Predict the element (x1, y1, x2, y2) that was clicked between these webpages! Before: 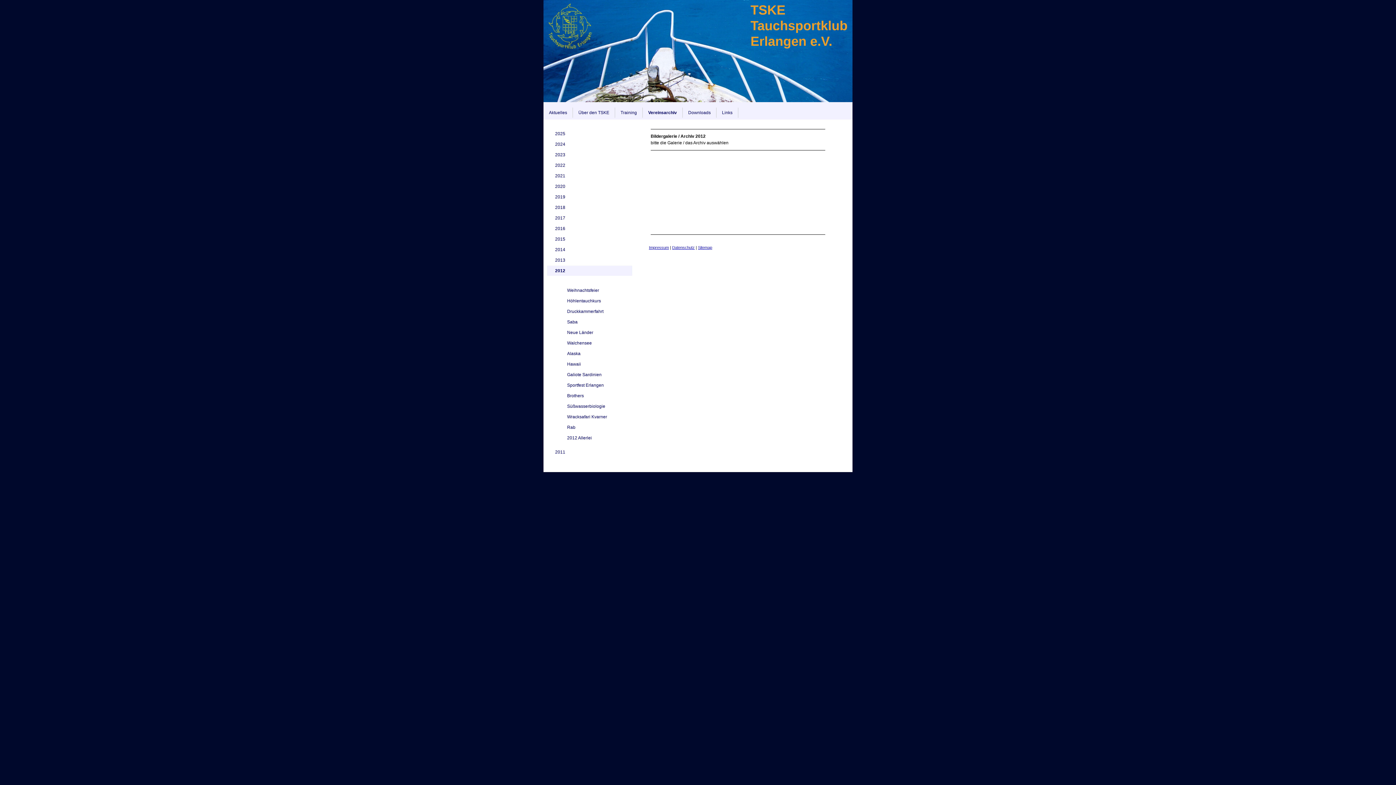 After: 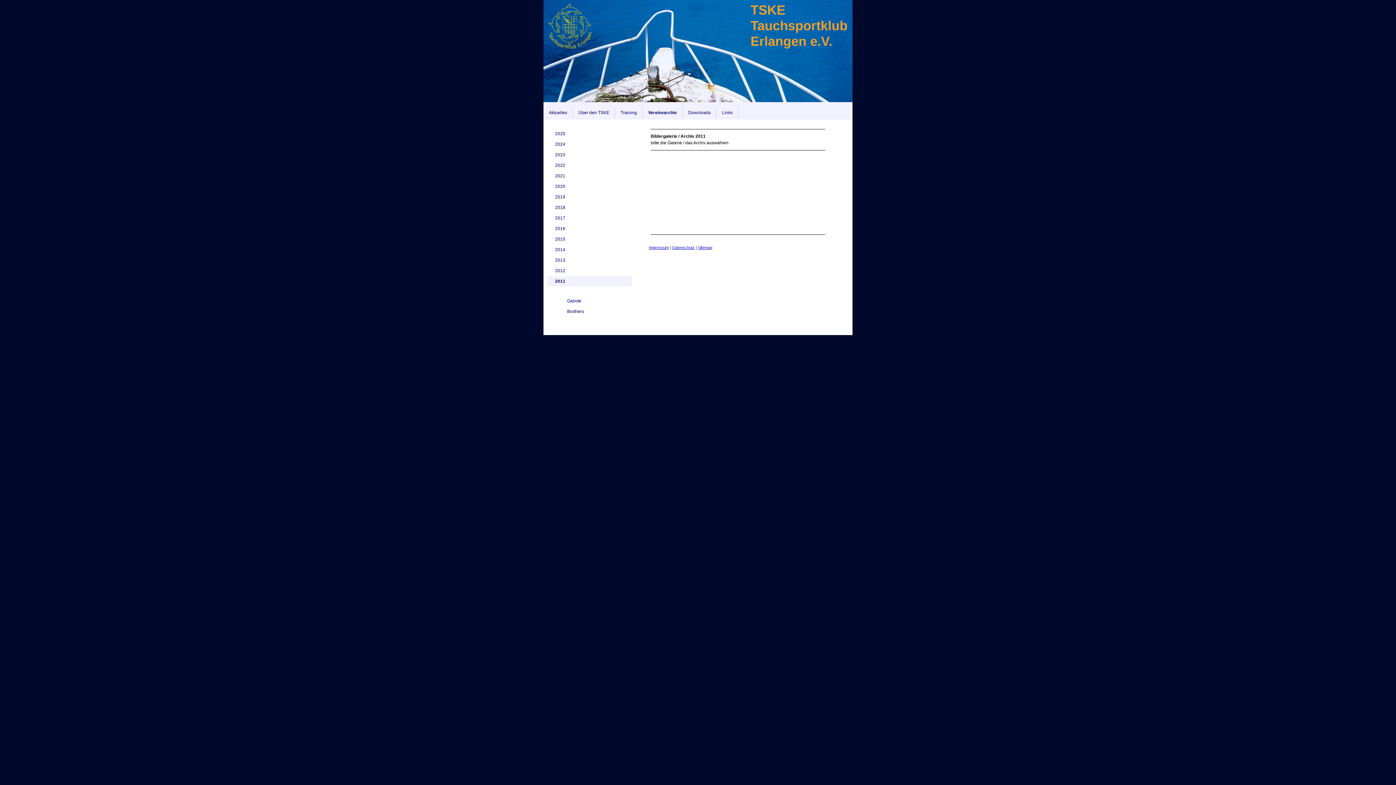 Action: label: 2011 bbox: (547, 447, 632, 457)